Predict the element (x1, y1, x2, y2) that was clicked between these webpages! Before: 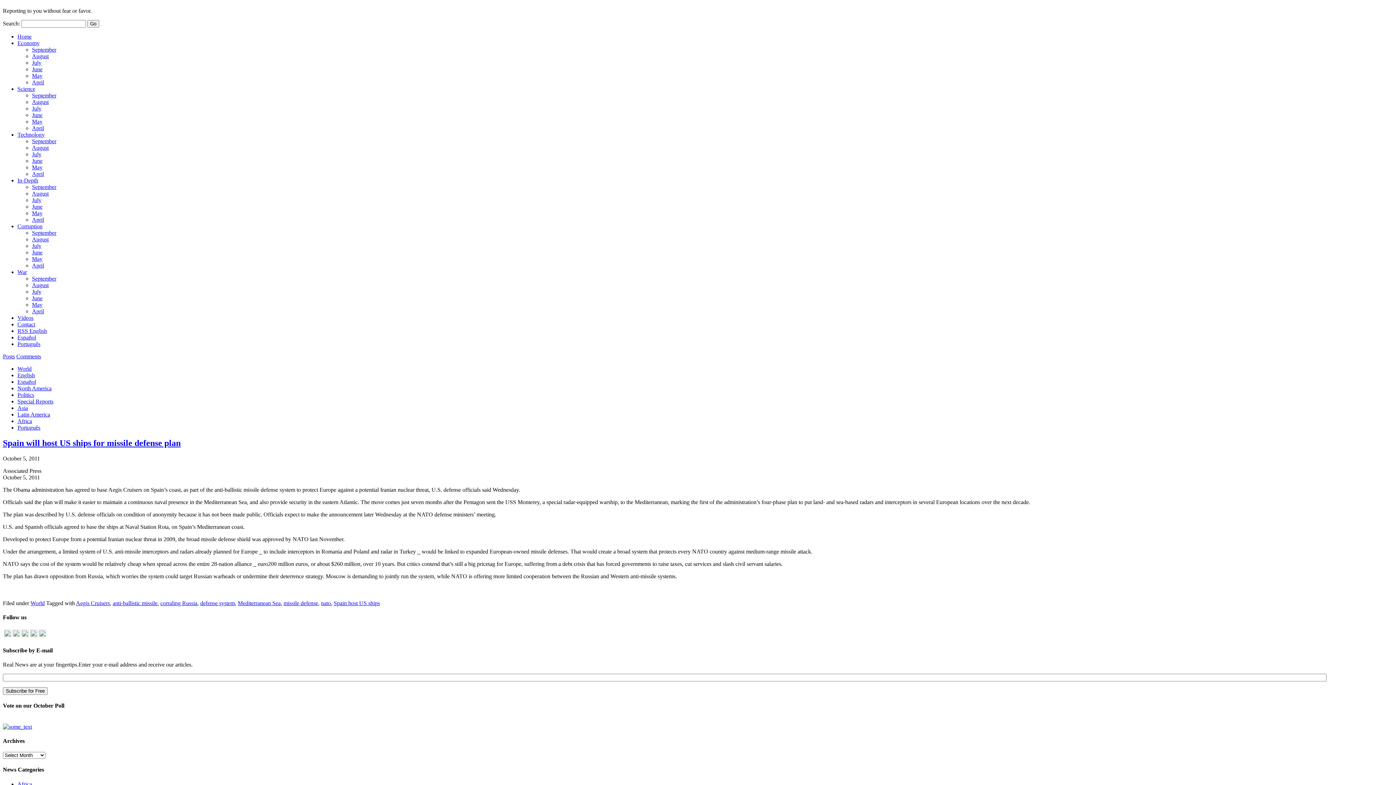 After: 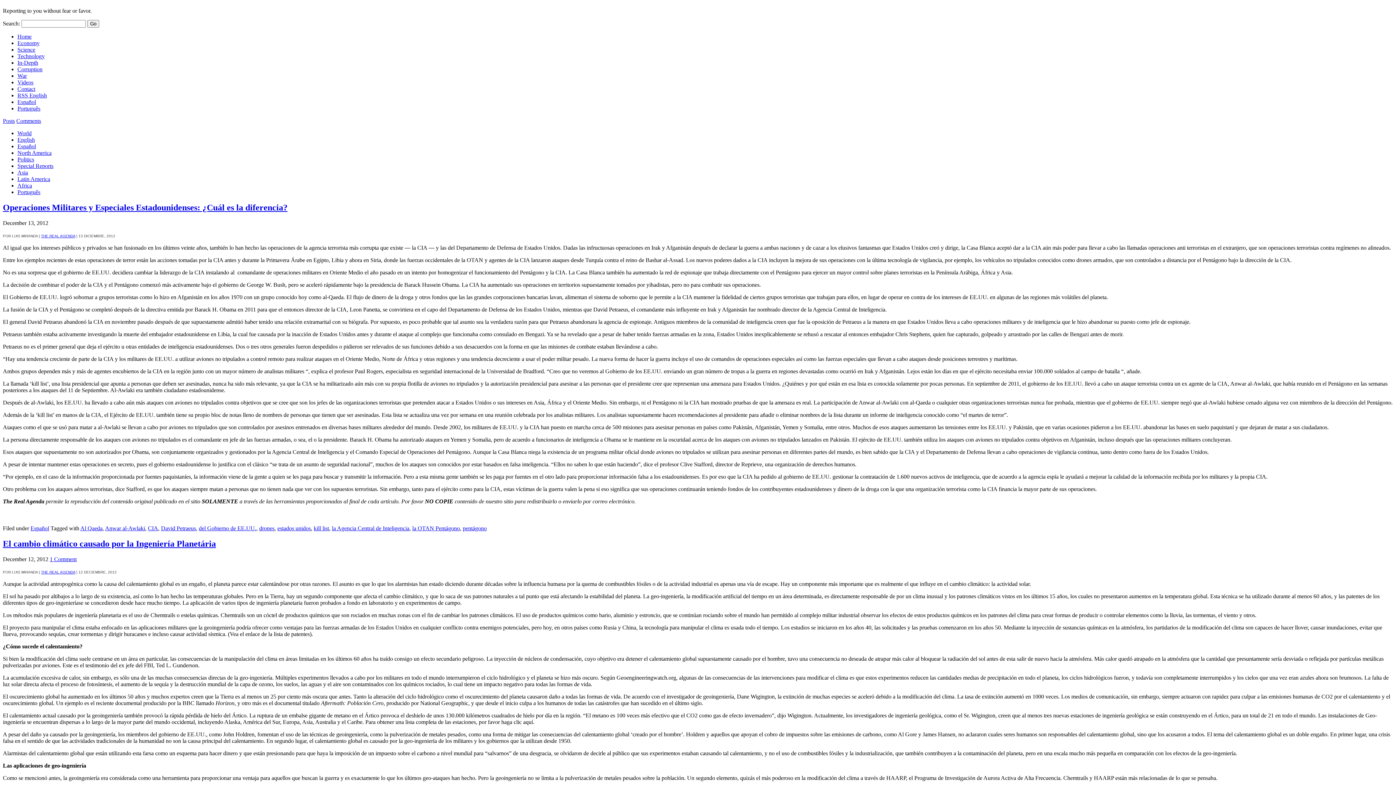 Action: label: Español bbox: (17, 379, 36, 385)